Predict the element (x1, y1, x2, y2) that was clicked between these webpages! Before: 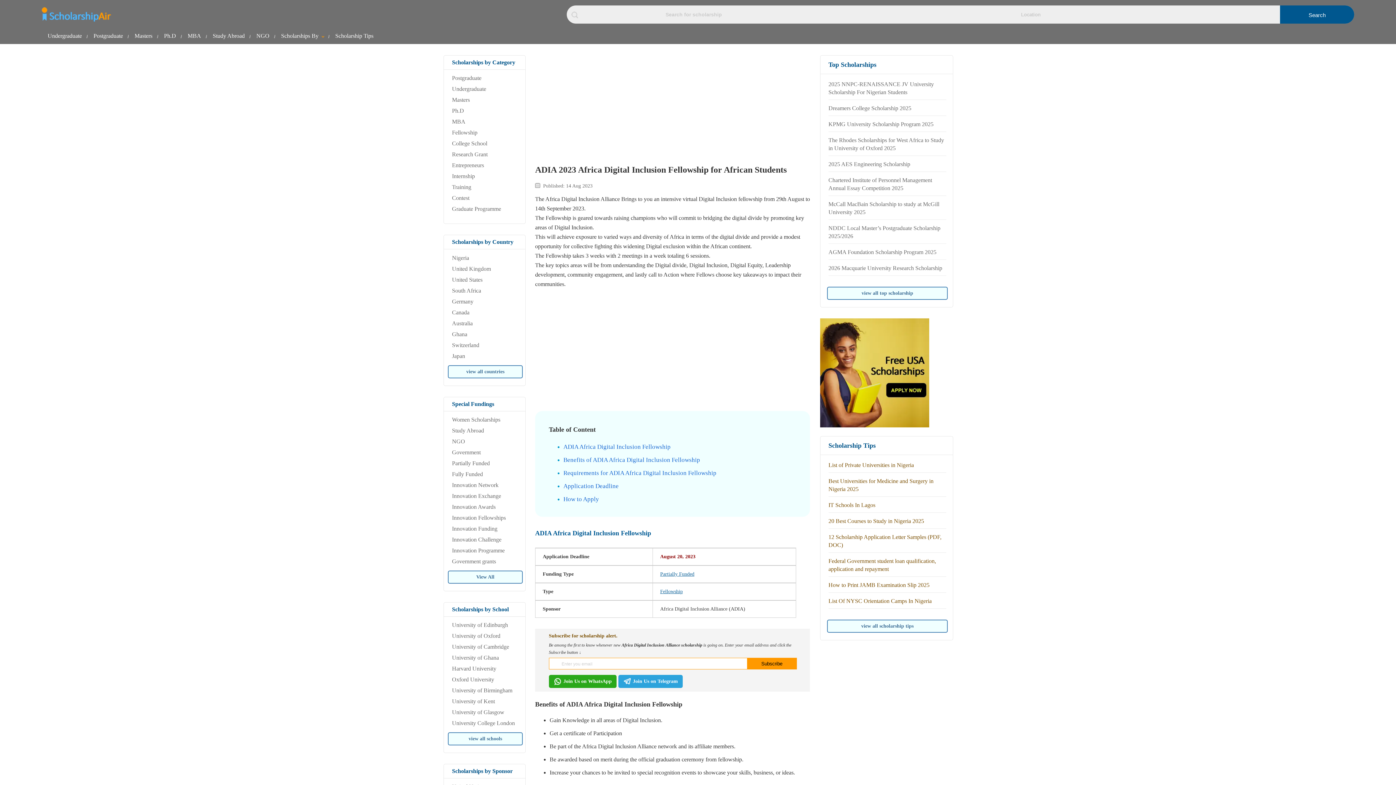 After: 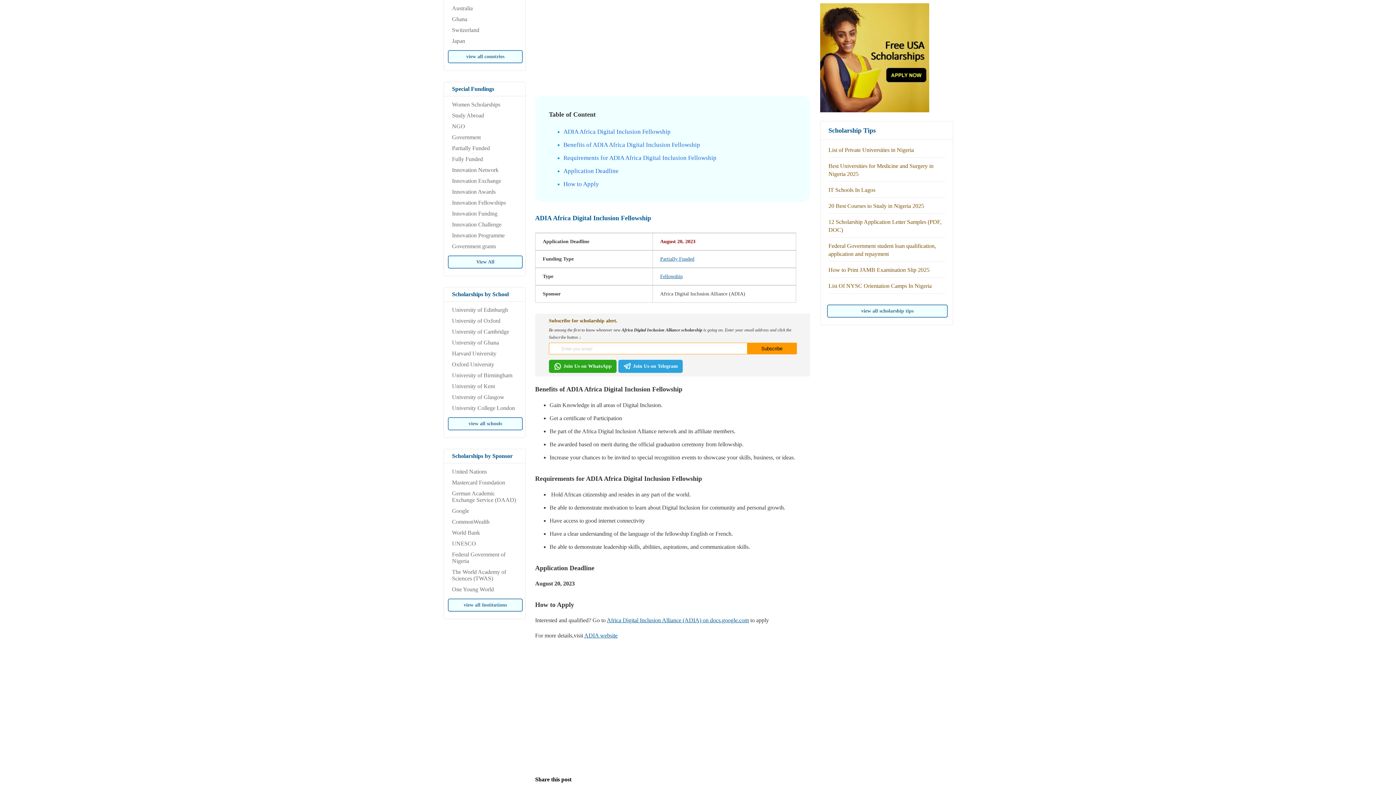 Action: label: Benefits of ADIA Africa Digital Inclusion Fellowship bbox: (563, 456, 700, 463)